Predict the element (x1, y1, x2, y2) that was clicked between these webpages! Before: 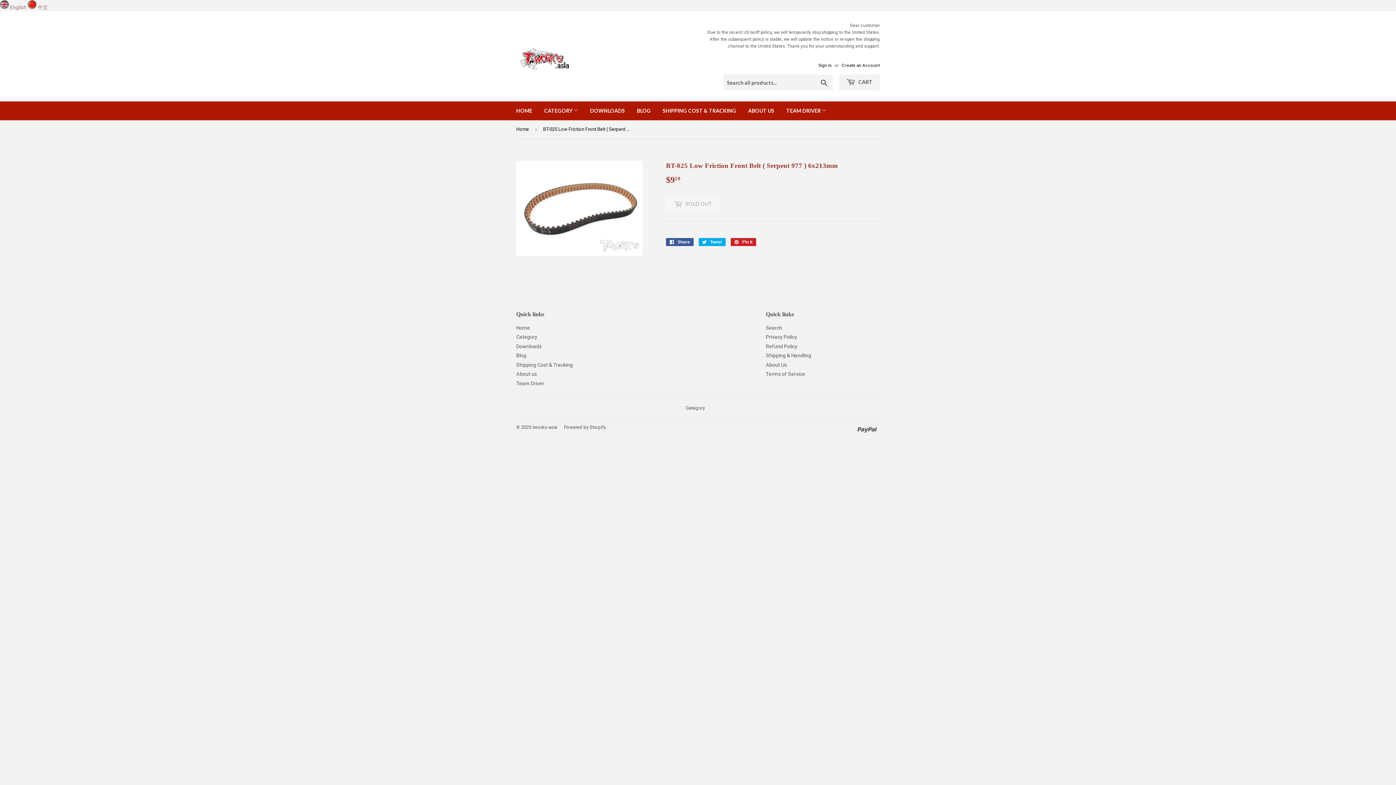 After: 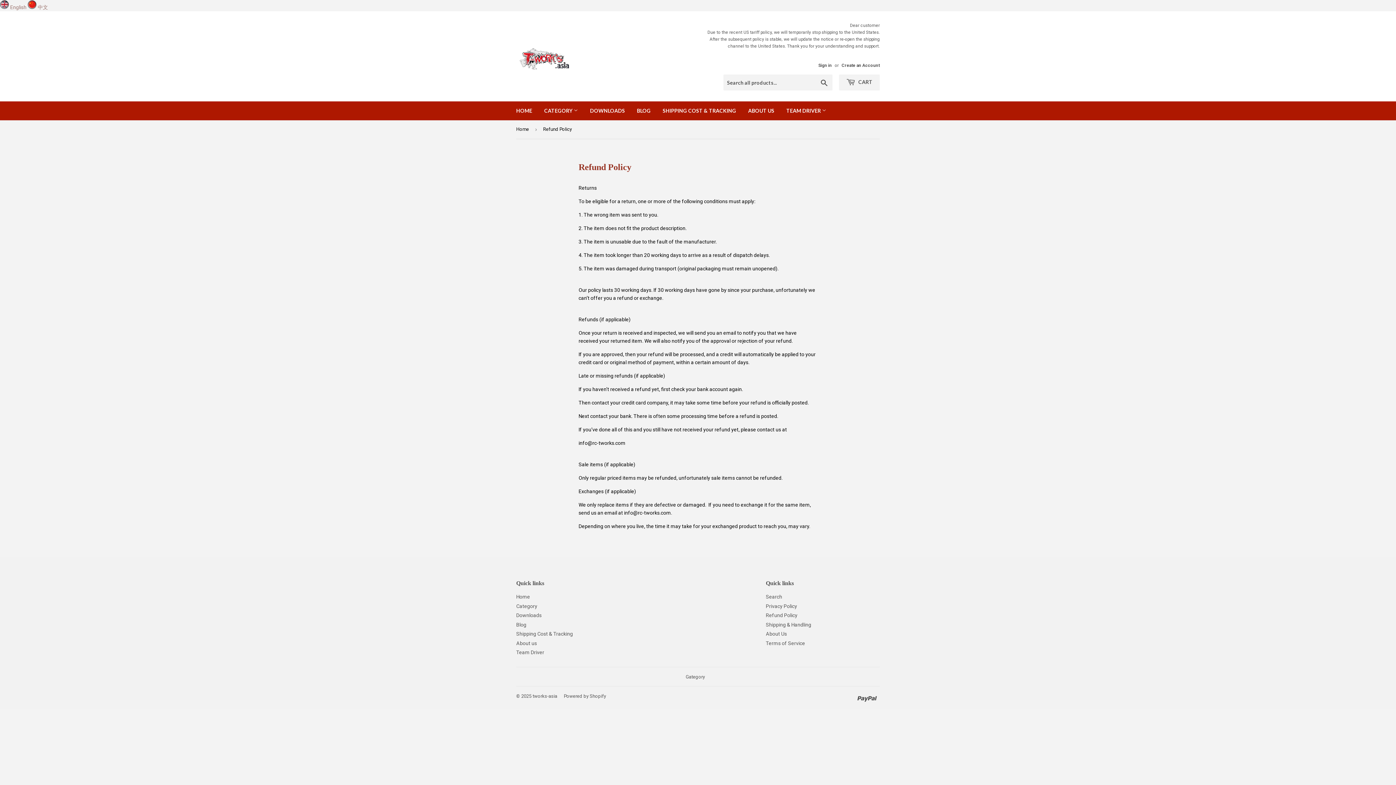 Action: bbox: (766, 343, 797, 349) label: Refund Policy